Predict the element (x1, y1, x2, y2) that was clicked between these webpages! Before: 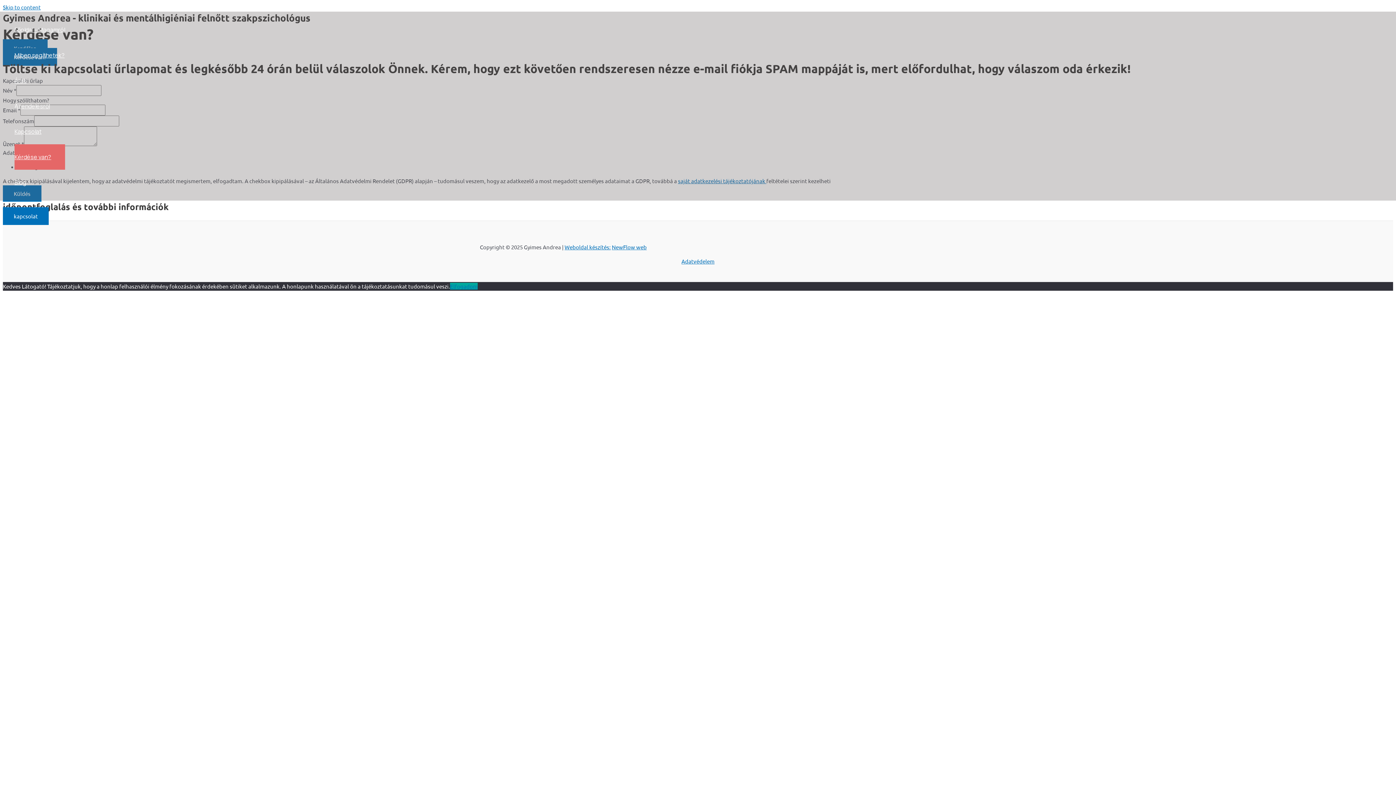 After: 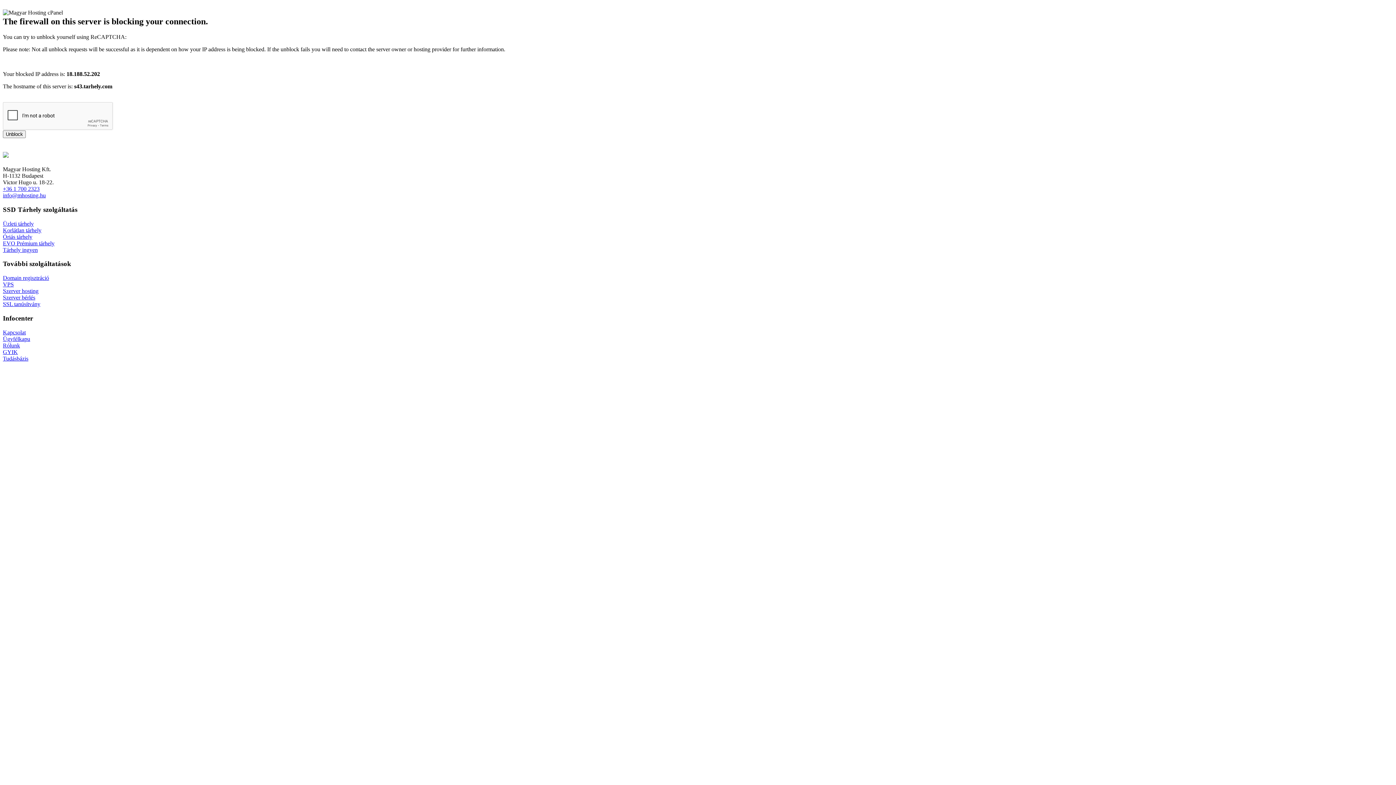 Action: label: Kapcsolat bbox: (14, 118, 65, 144)